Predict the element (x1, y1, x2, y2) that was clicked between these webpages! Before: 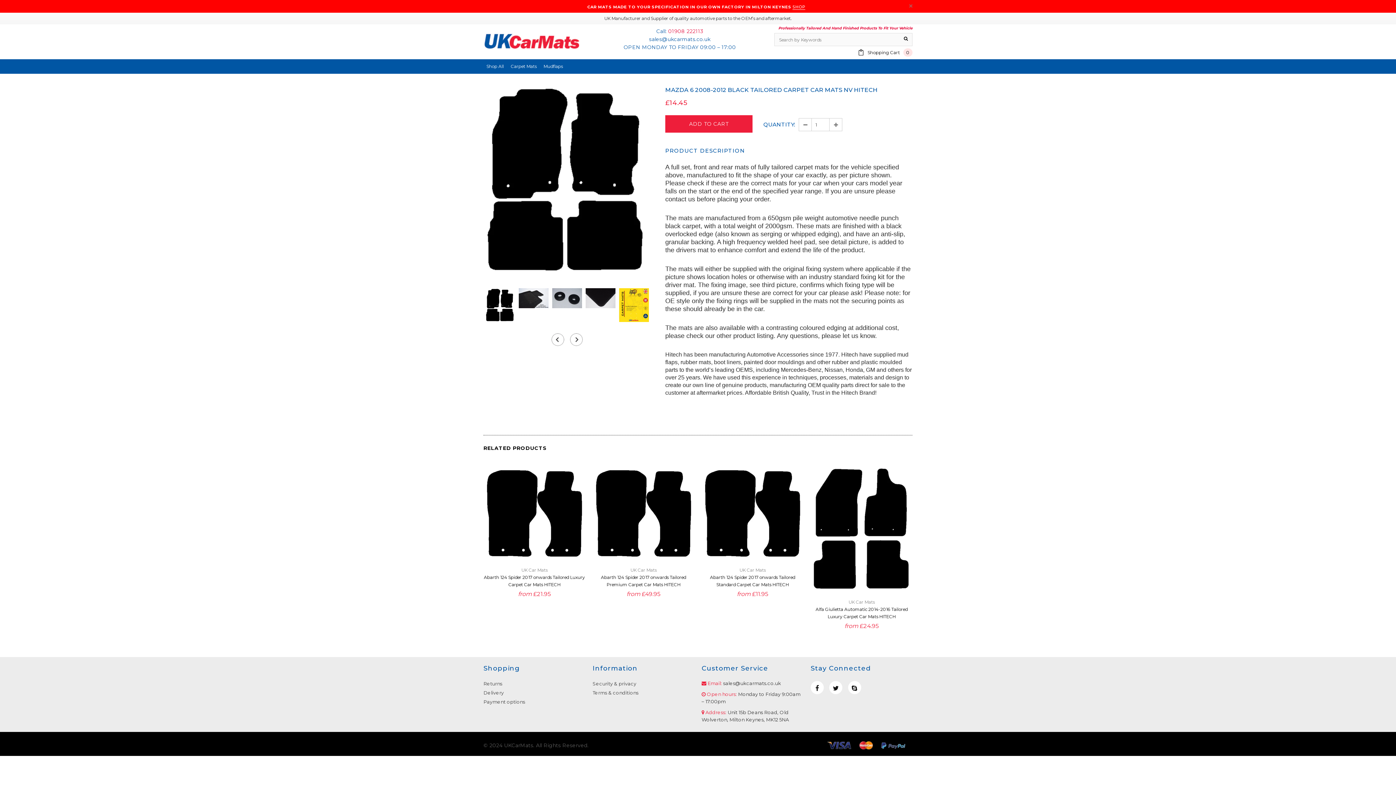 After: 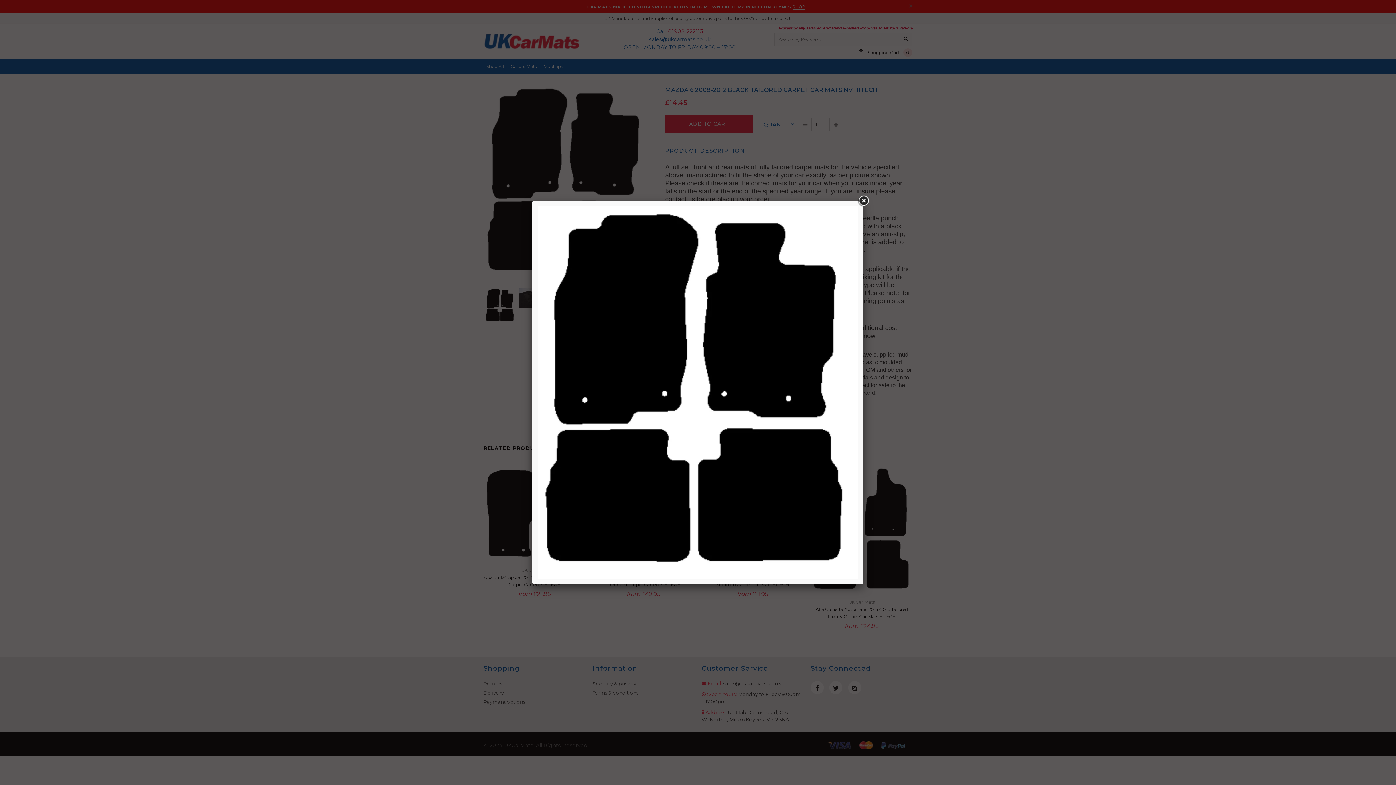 Action: bbox: (483, 84, 650, 279)